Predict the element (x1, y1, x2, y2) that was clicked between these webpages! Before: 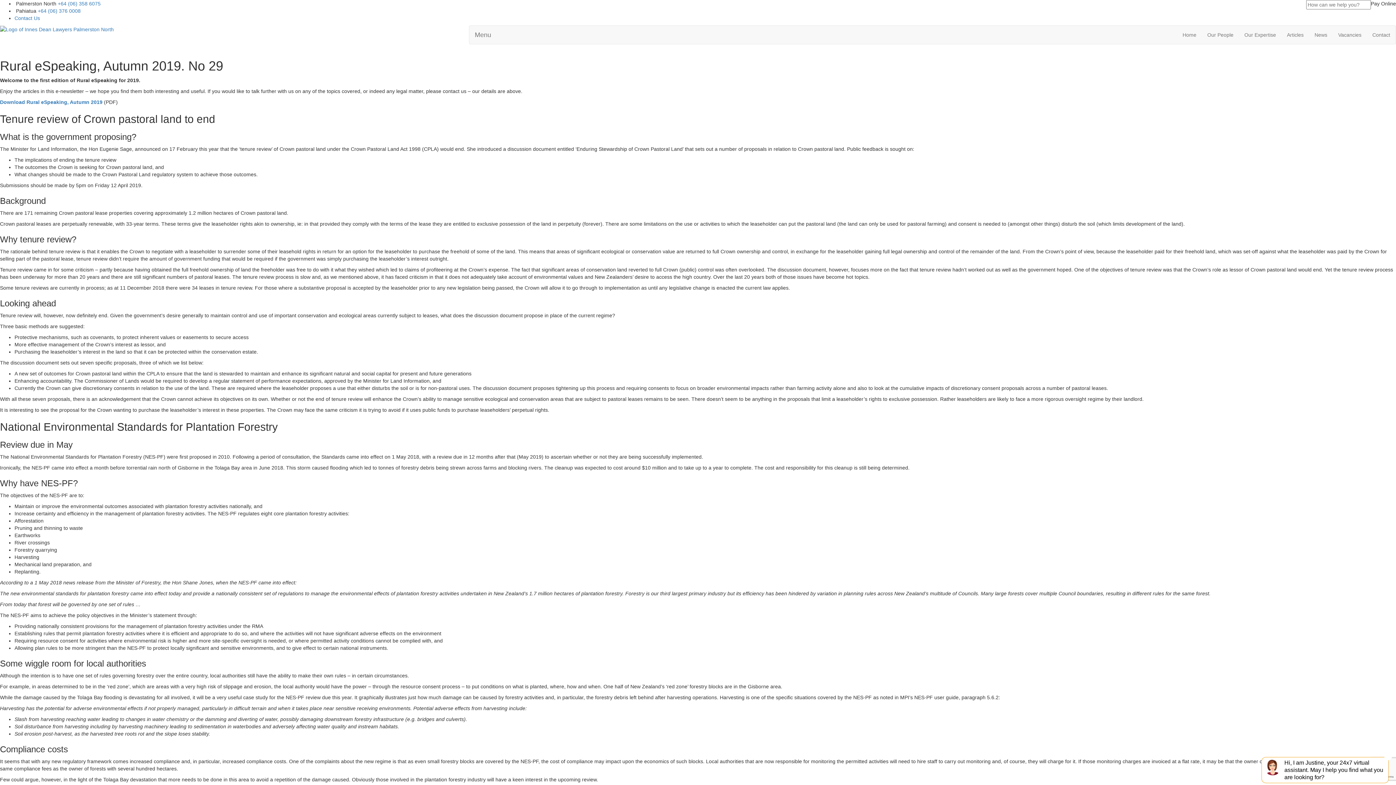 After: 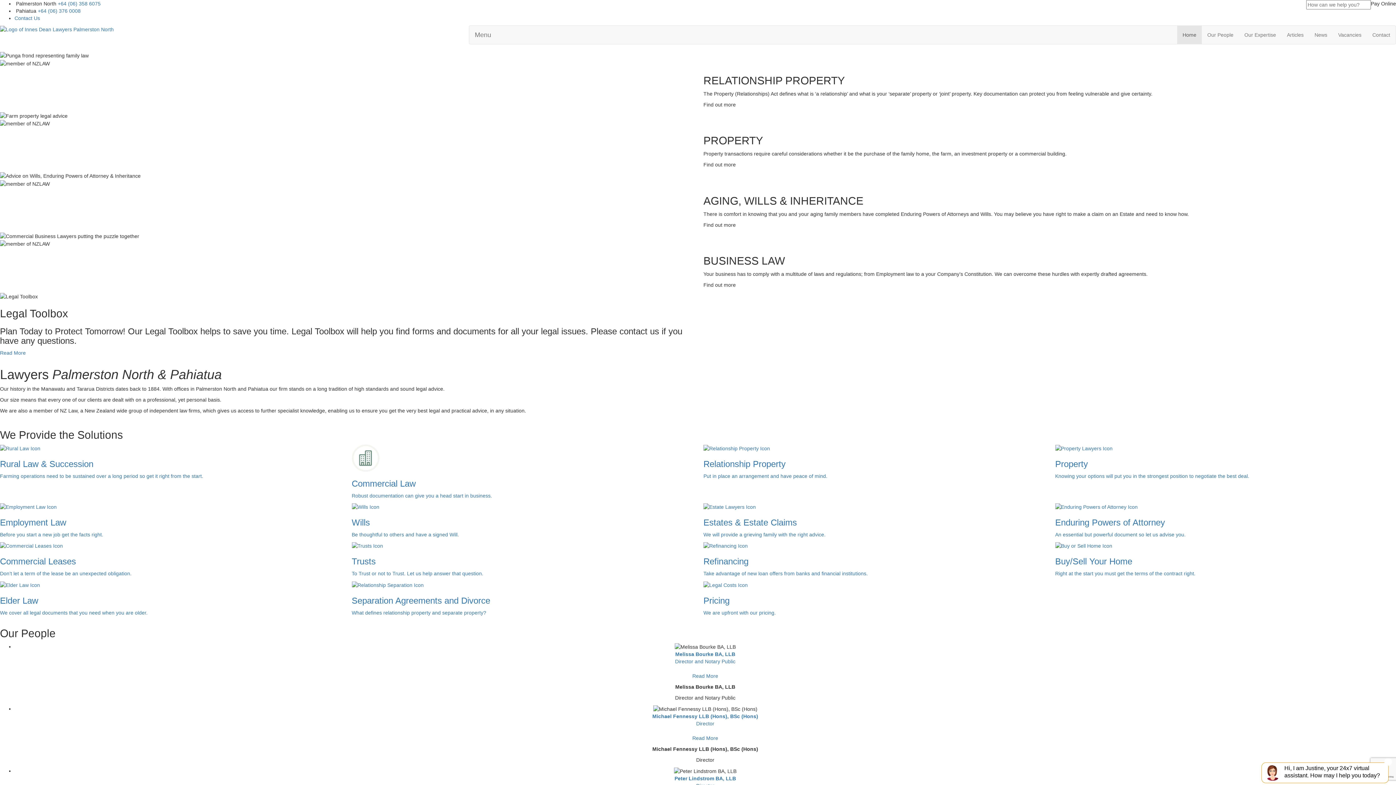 Action: bbox: (0, 26, 113, 32)